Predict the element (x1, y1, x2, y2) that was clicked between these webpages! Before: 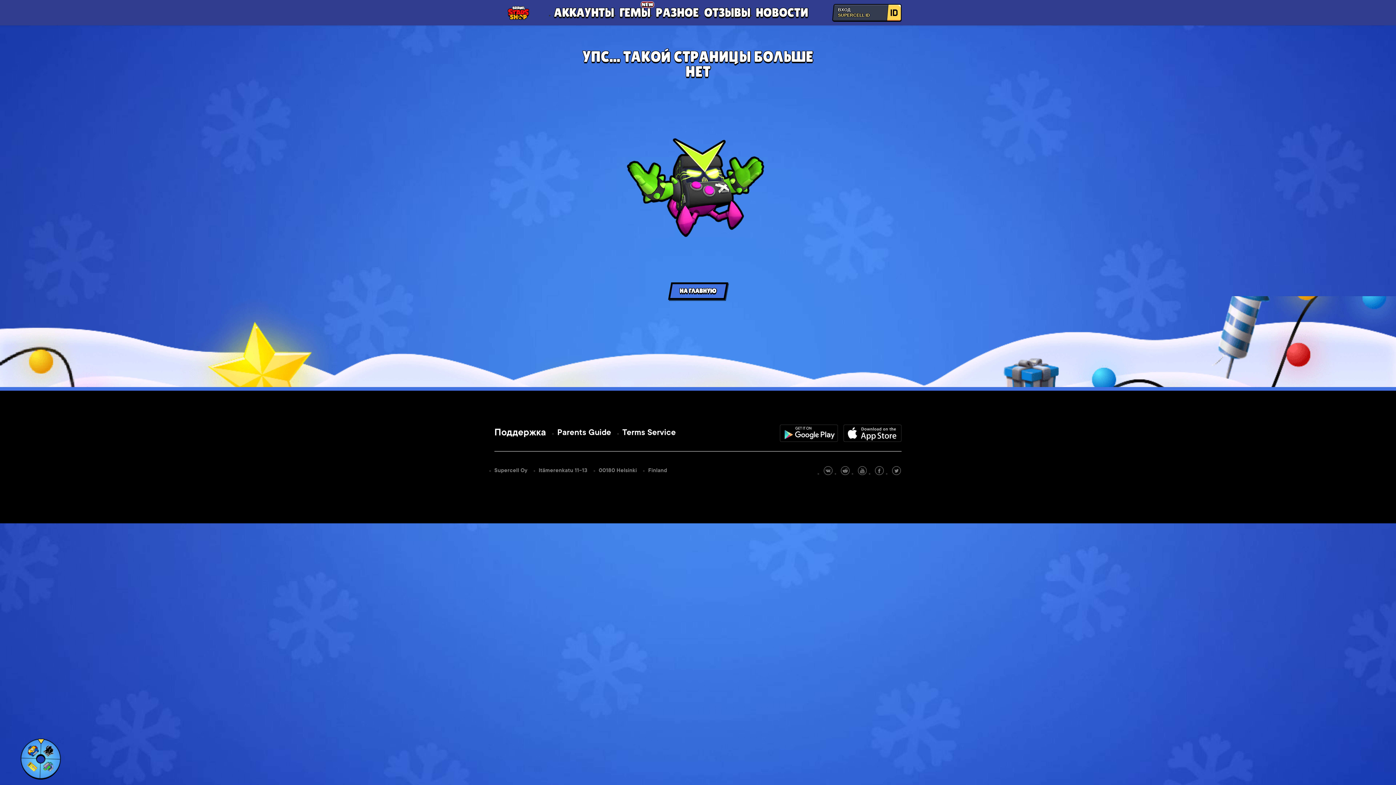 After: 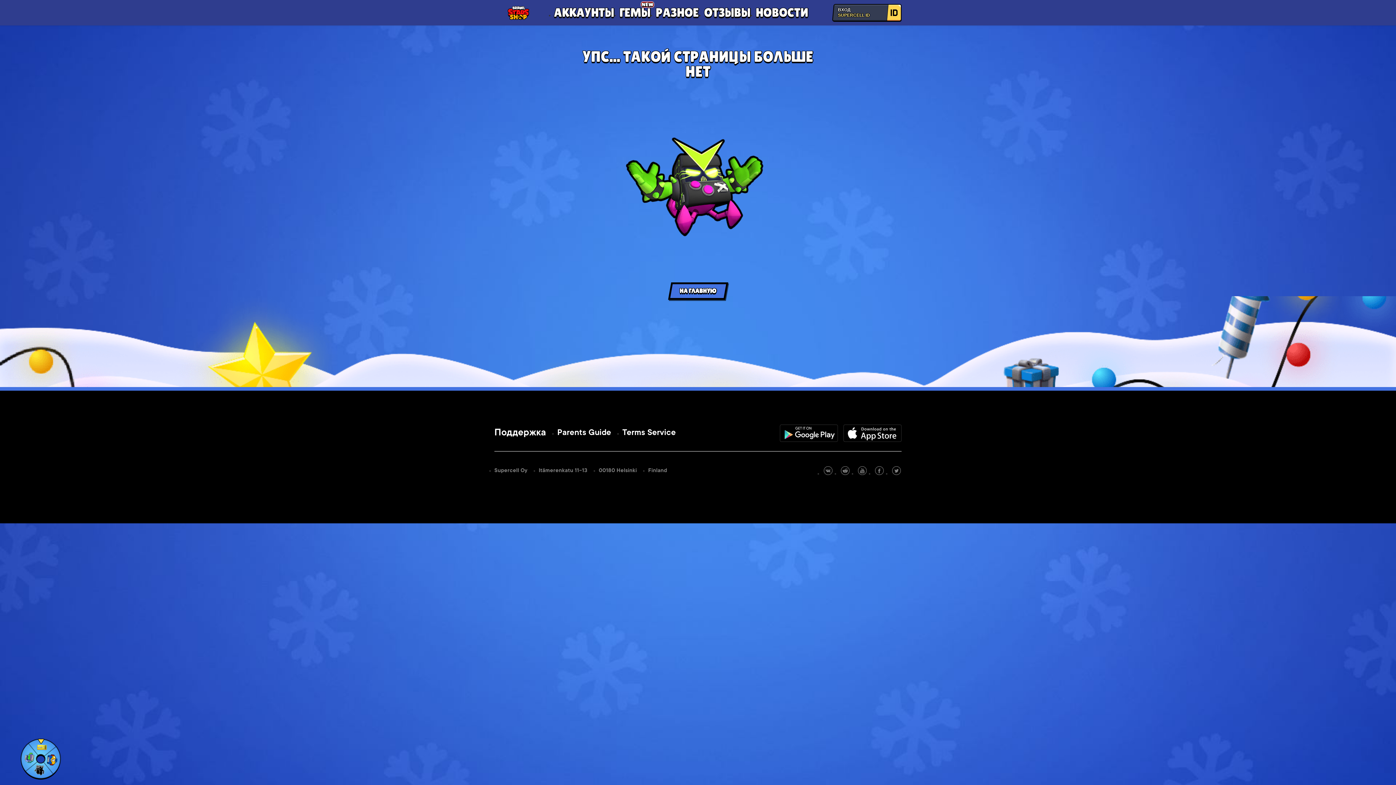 Action: bbox: (822, 466, 833, 475)